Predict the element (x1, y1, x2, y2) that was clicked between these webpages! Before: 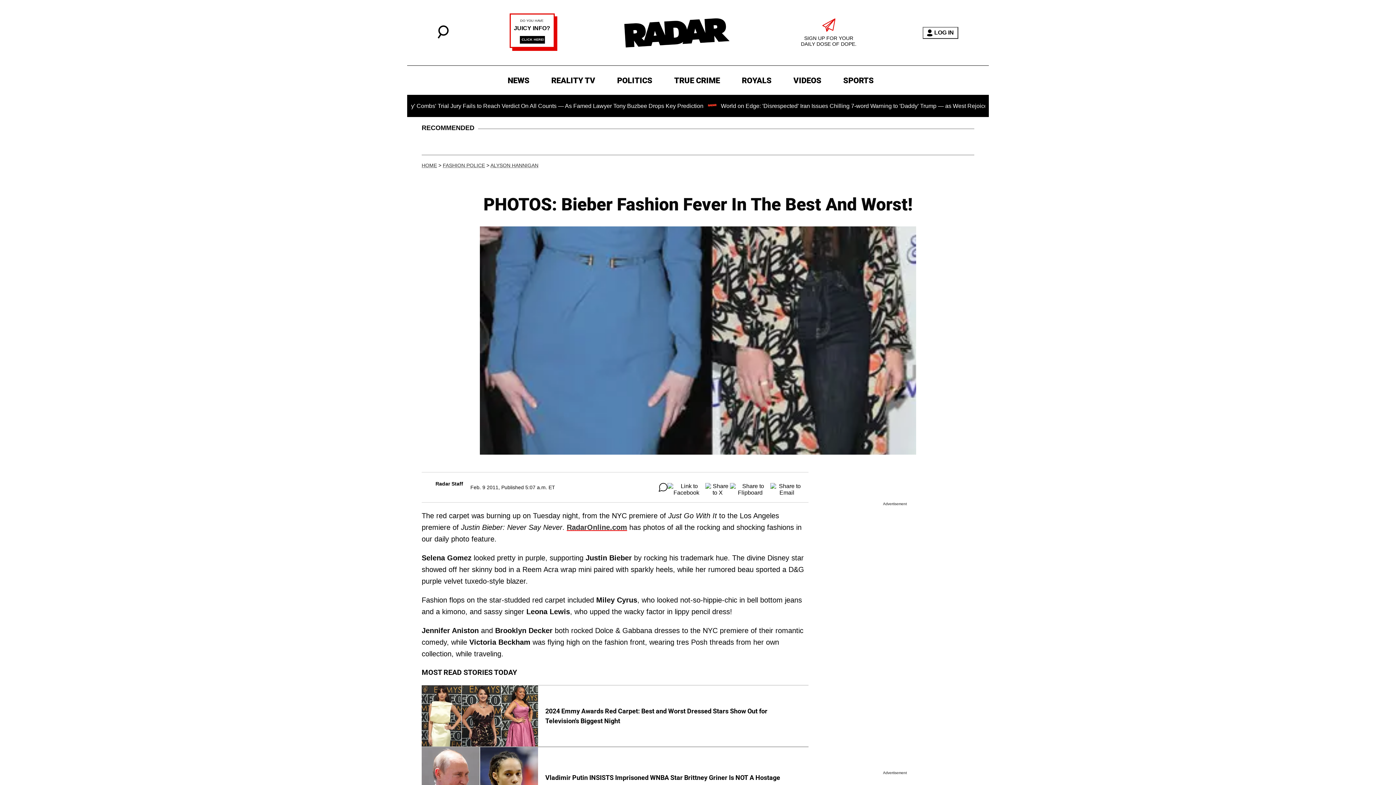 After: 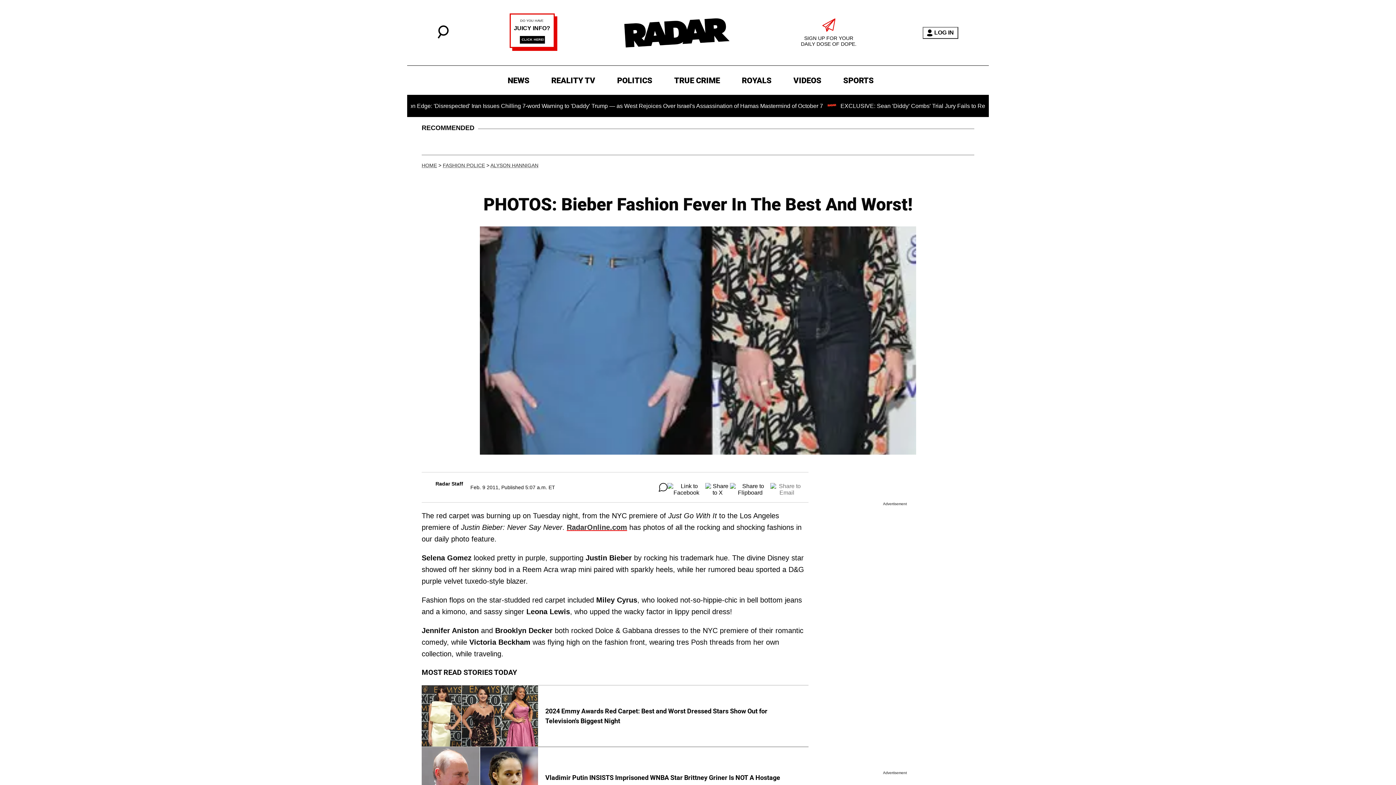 Action: bbox: (770, 483, 803, 492)